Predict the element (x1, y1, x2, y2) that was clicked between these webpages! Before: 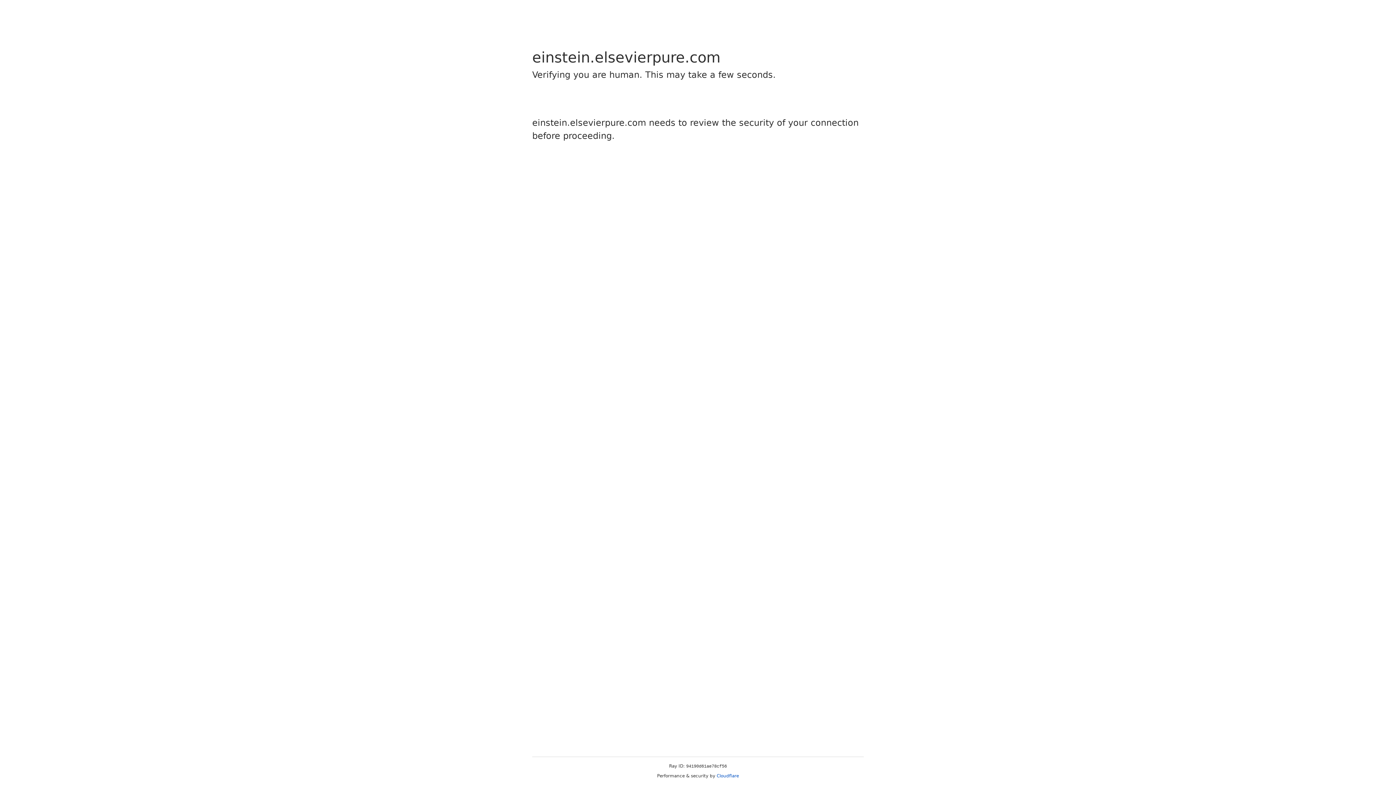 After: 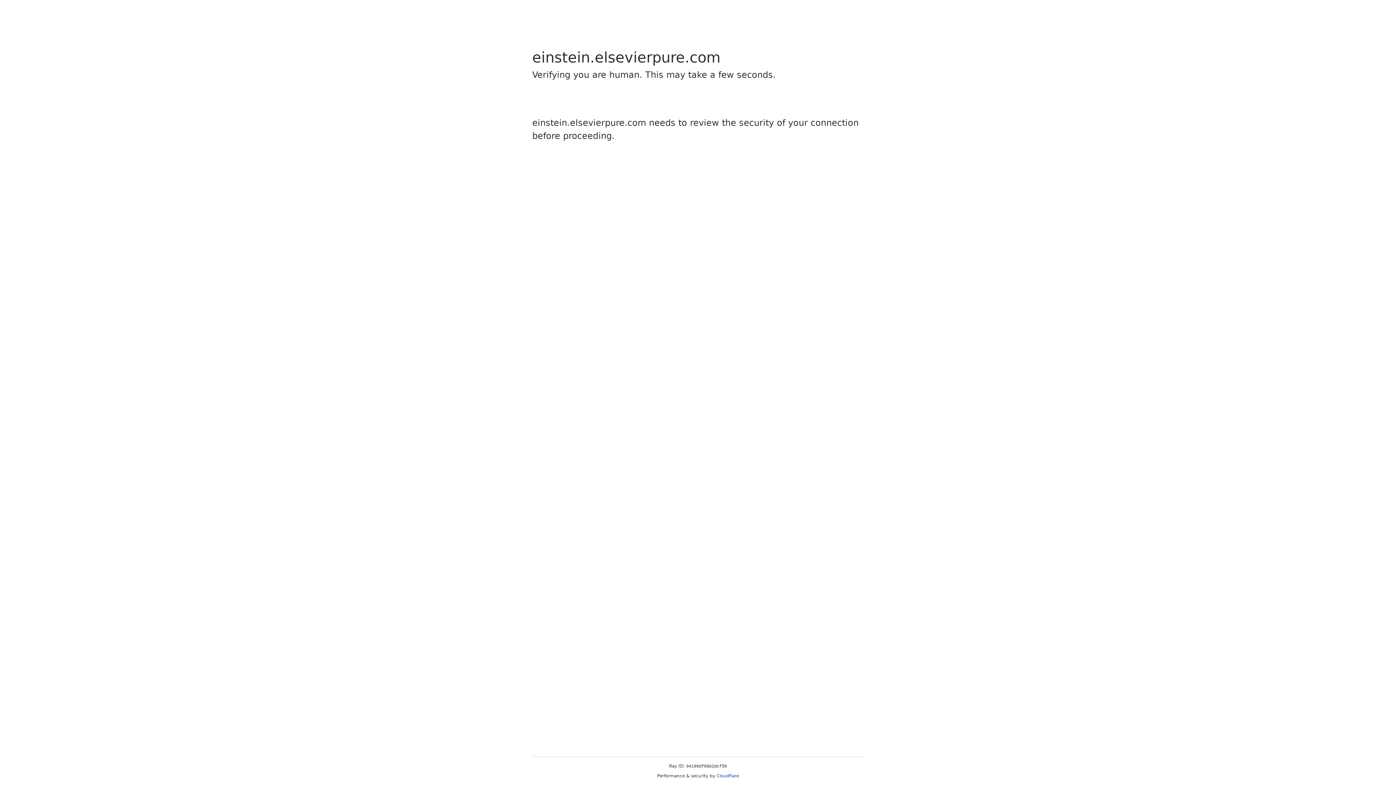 Action: bbox: (716, 773, 739, 778) label: Cloudflare